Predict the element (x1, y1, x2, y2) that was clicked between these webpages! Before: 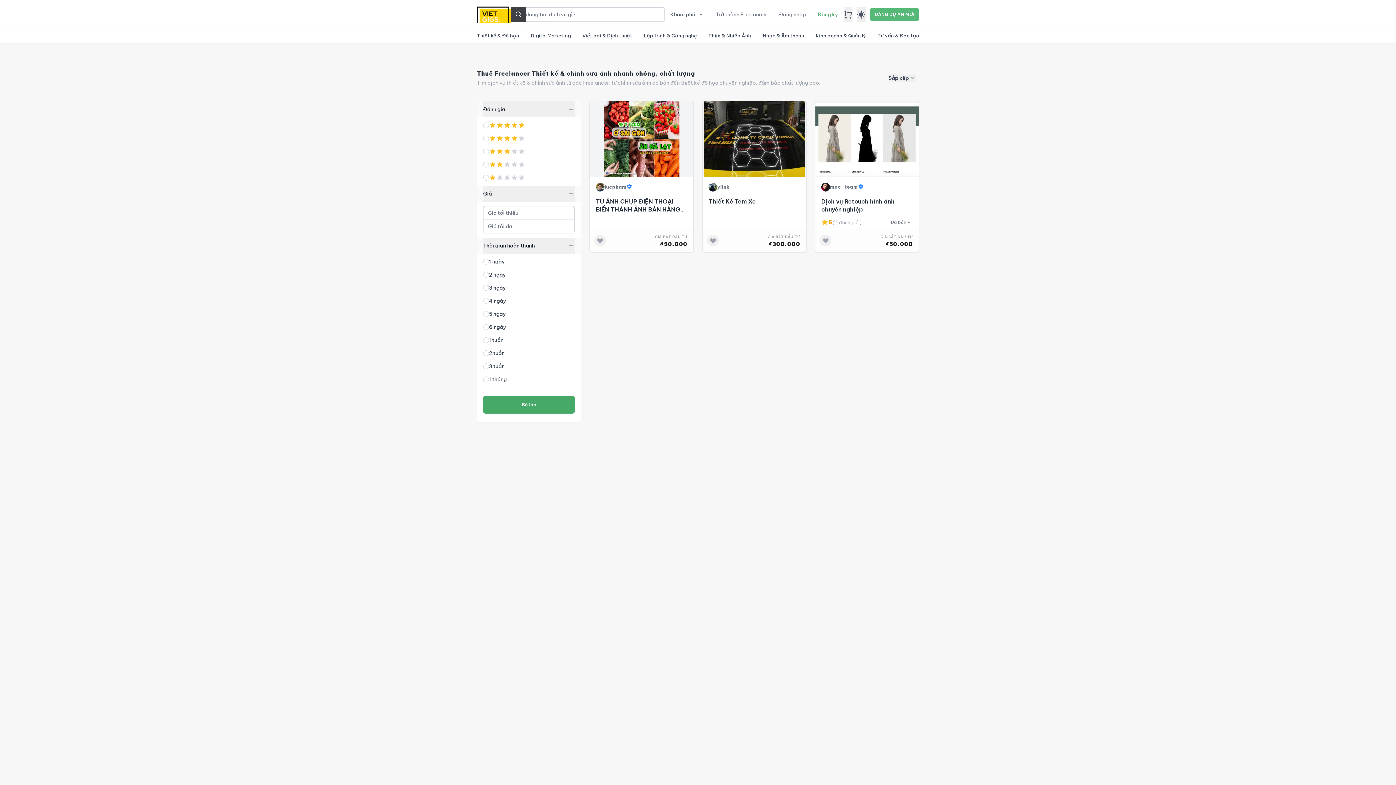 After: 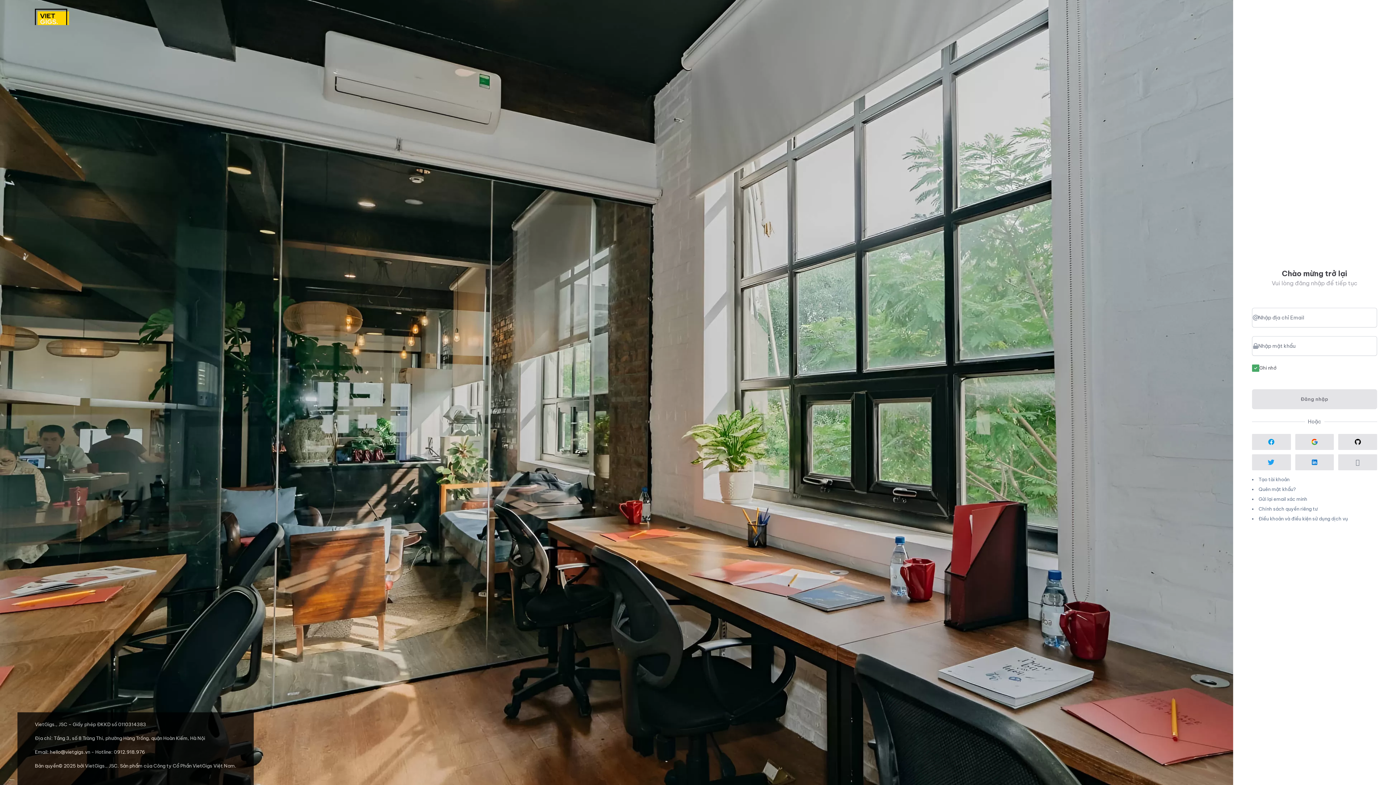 Action: bbox: (773, 8, 811, 21) label: Đăng nhập